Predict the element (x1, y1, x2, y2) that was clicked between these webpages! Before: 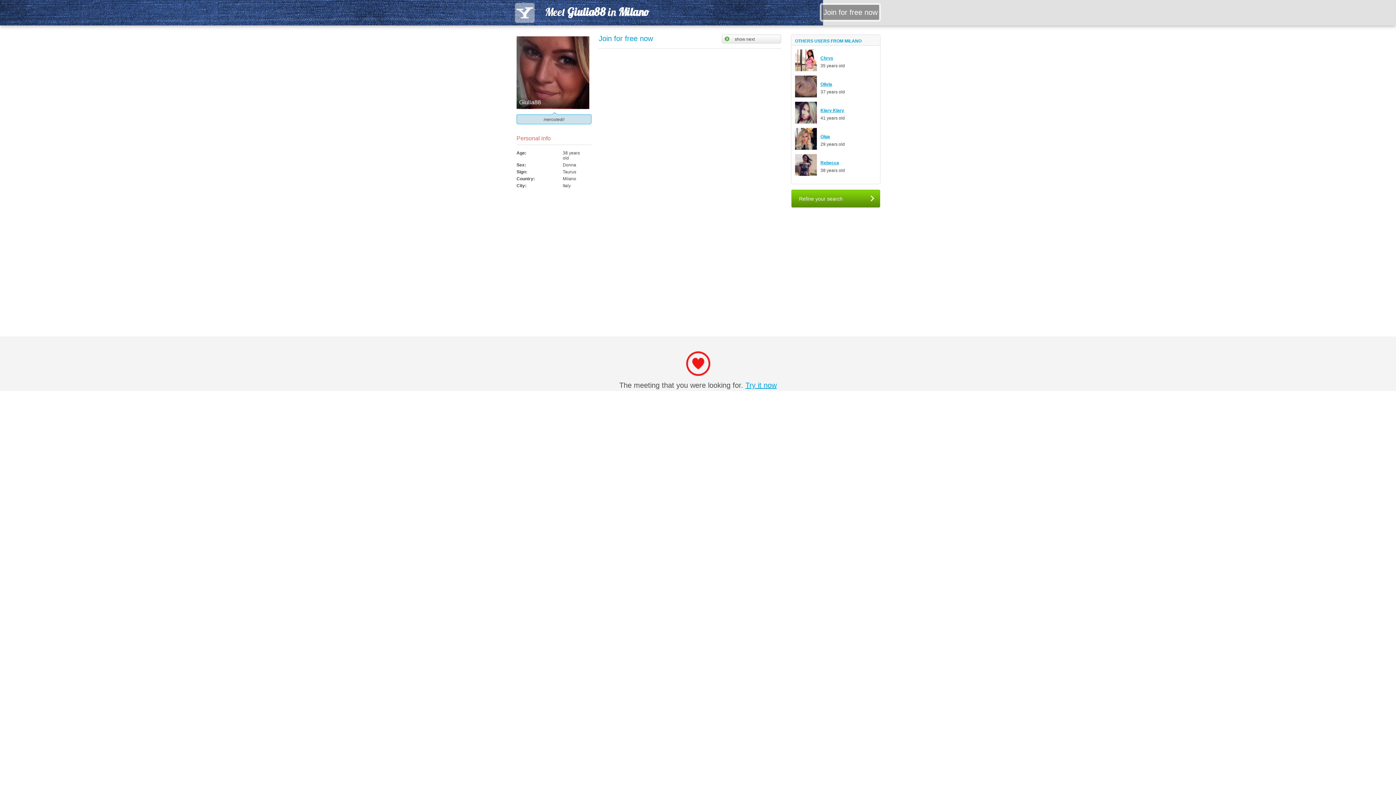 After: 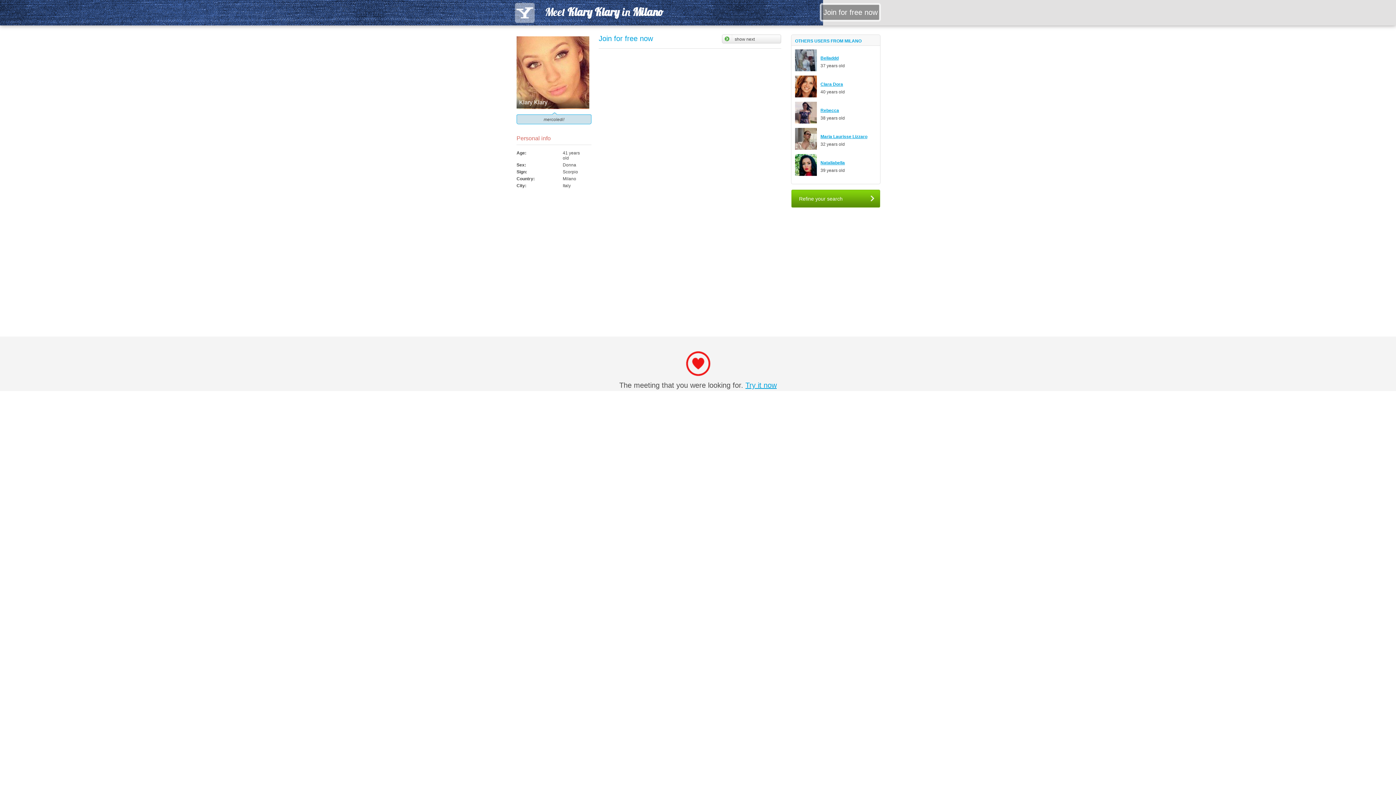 Action: label: Klary Klary bbox: (820, 108, 844, 113)